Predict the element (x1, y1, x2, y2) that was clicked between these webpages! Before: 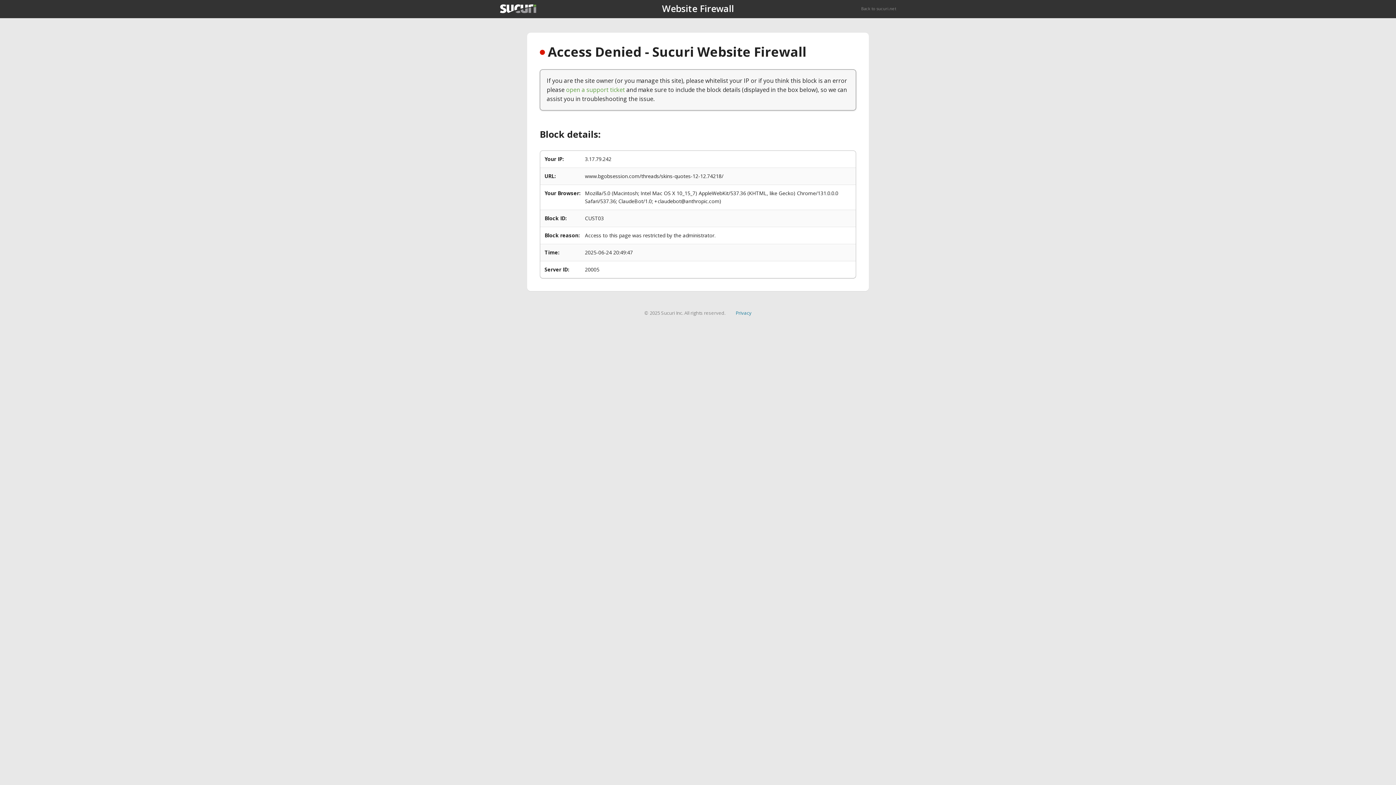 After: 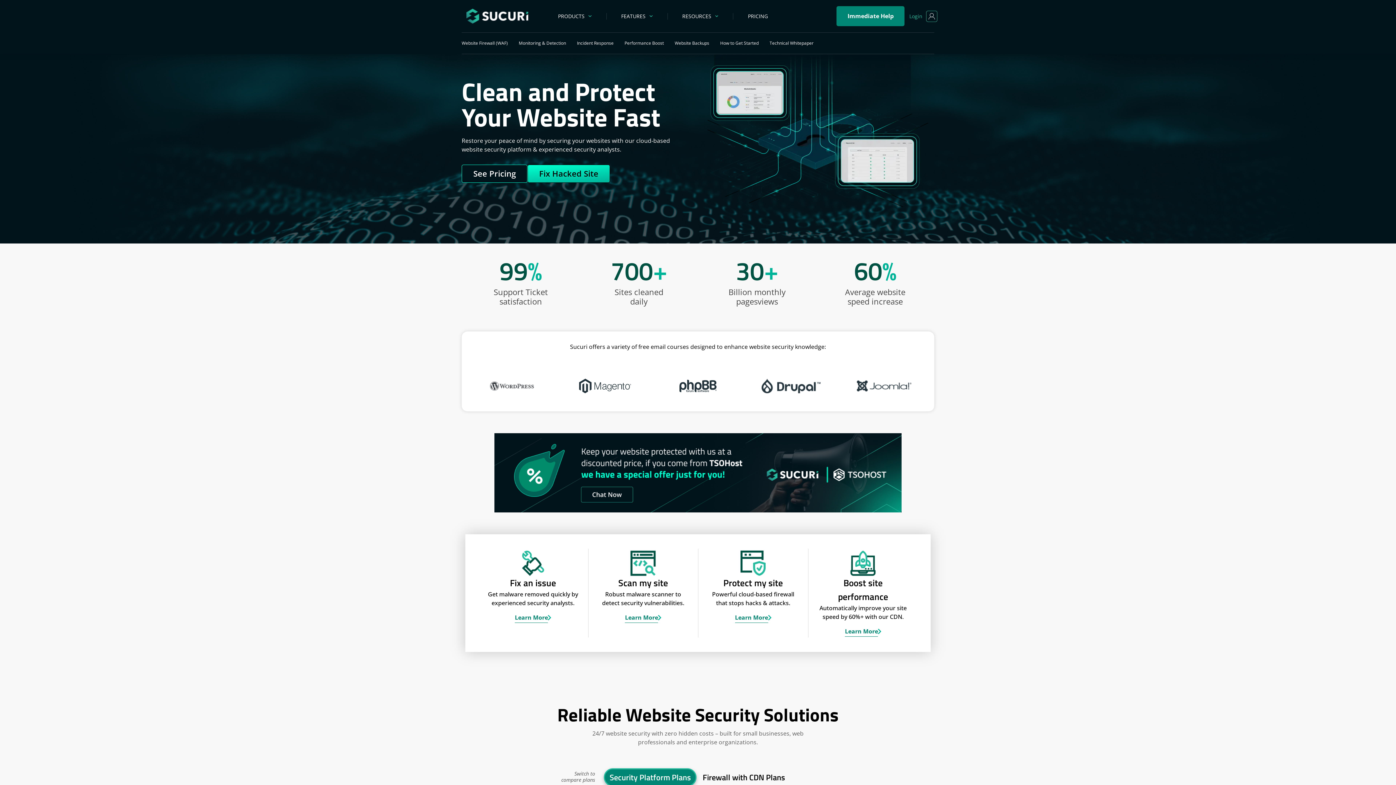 Action: bbox: (500, 4, 536, 13)